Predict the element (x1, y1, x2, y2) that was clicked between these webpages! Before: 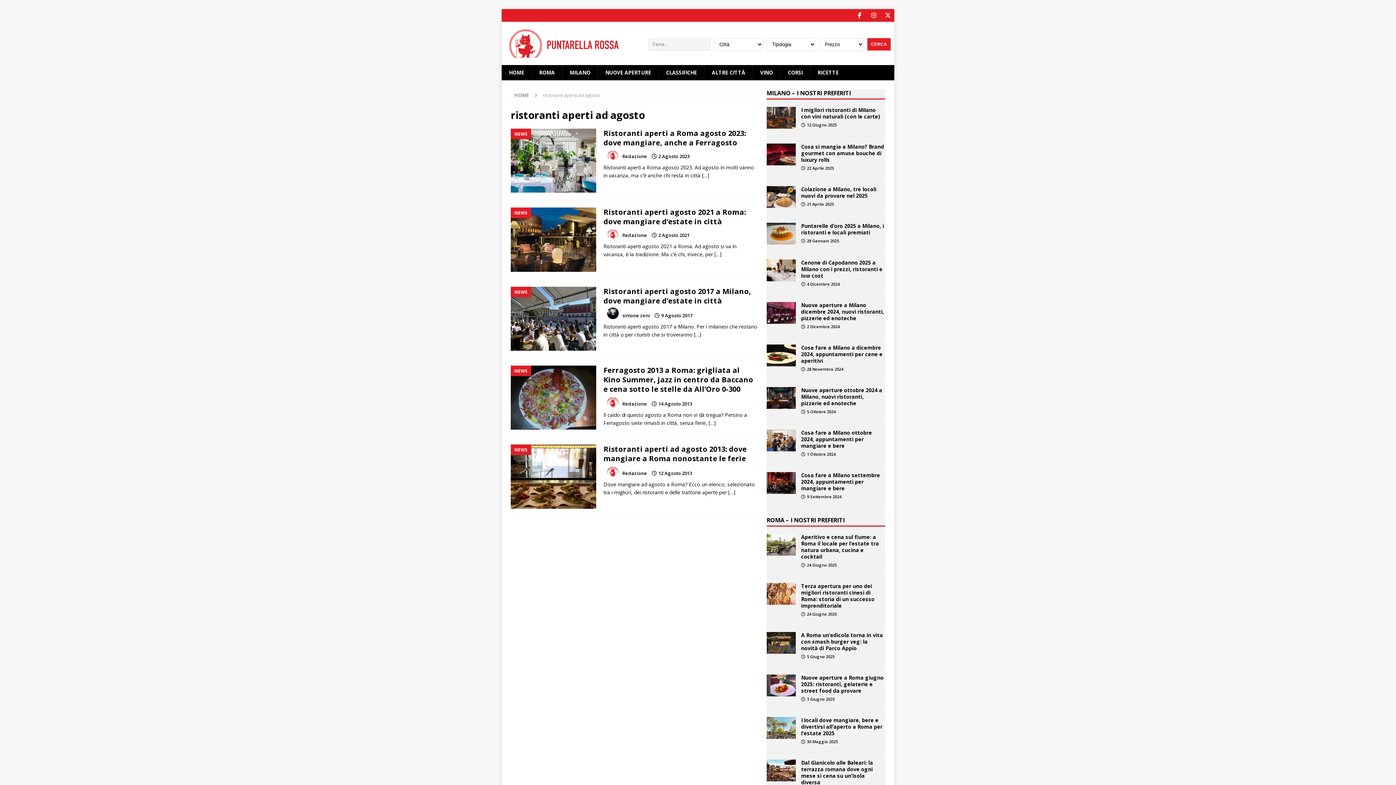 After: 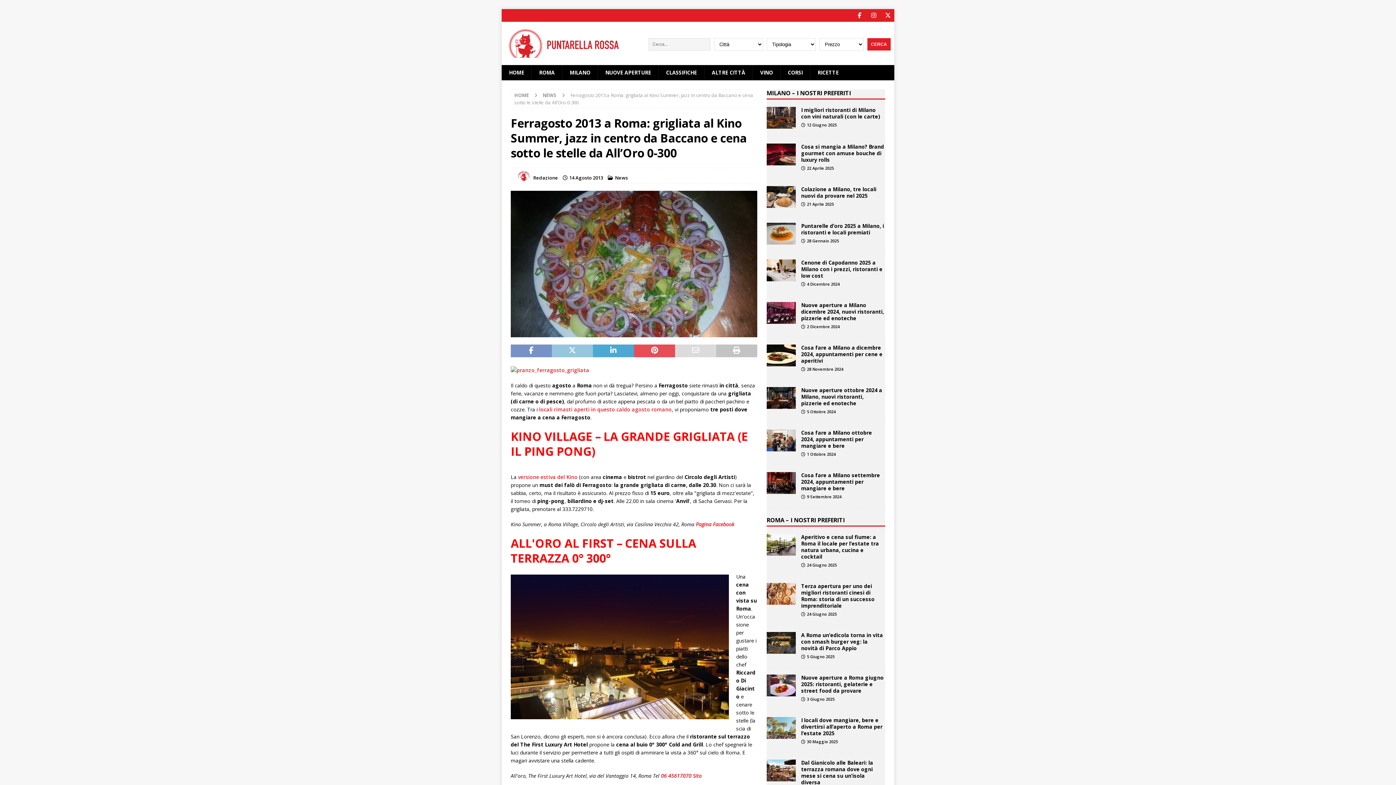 Action: bbox: (510, 365, 596, 429)